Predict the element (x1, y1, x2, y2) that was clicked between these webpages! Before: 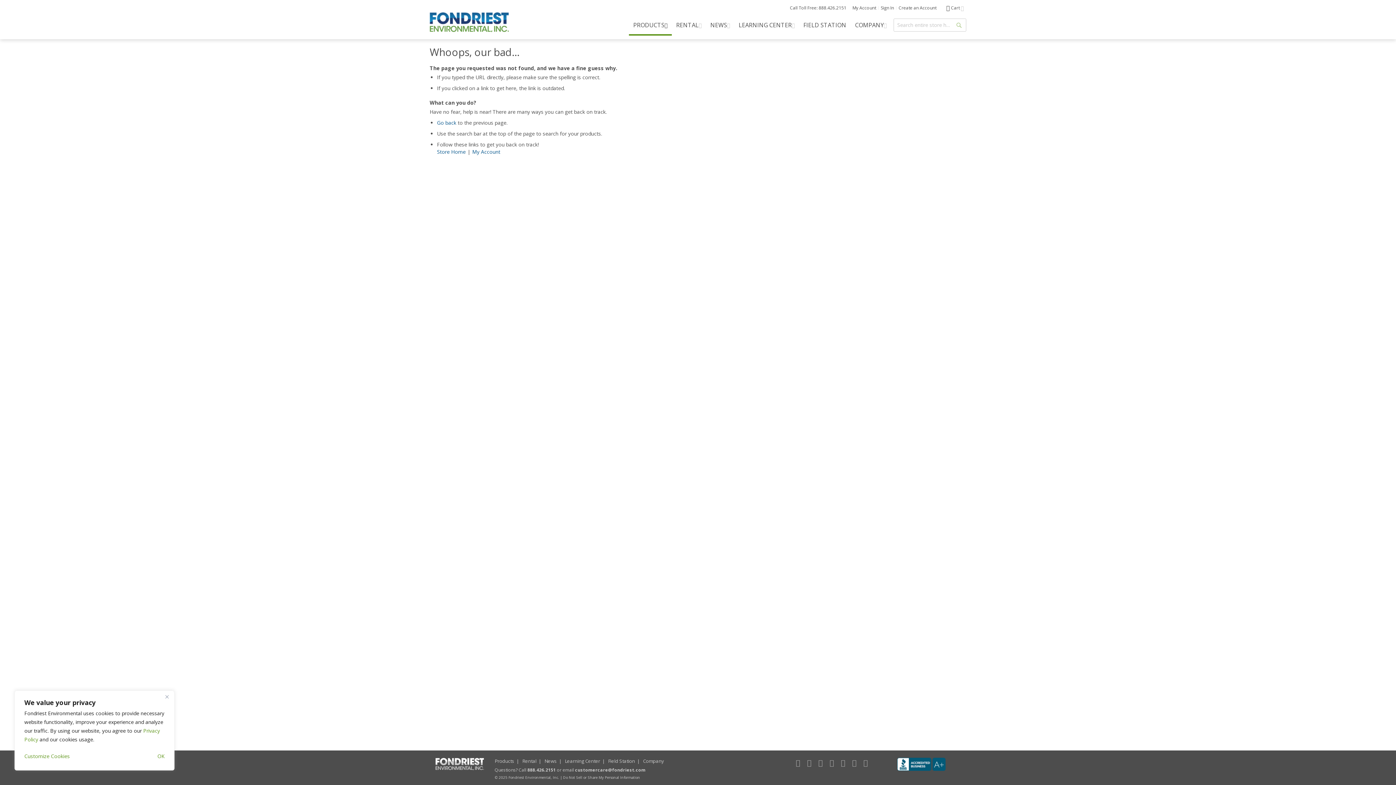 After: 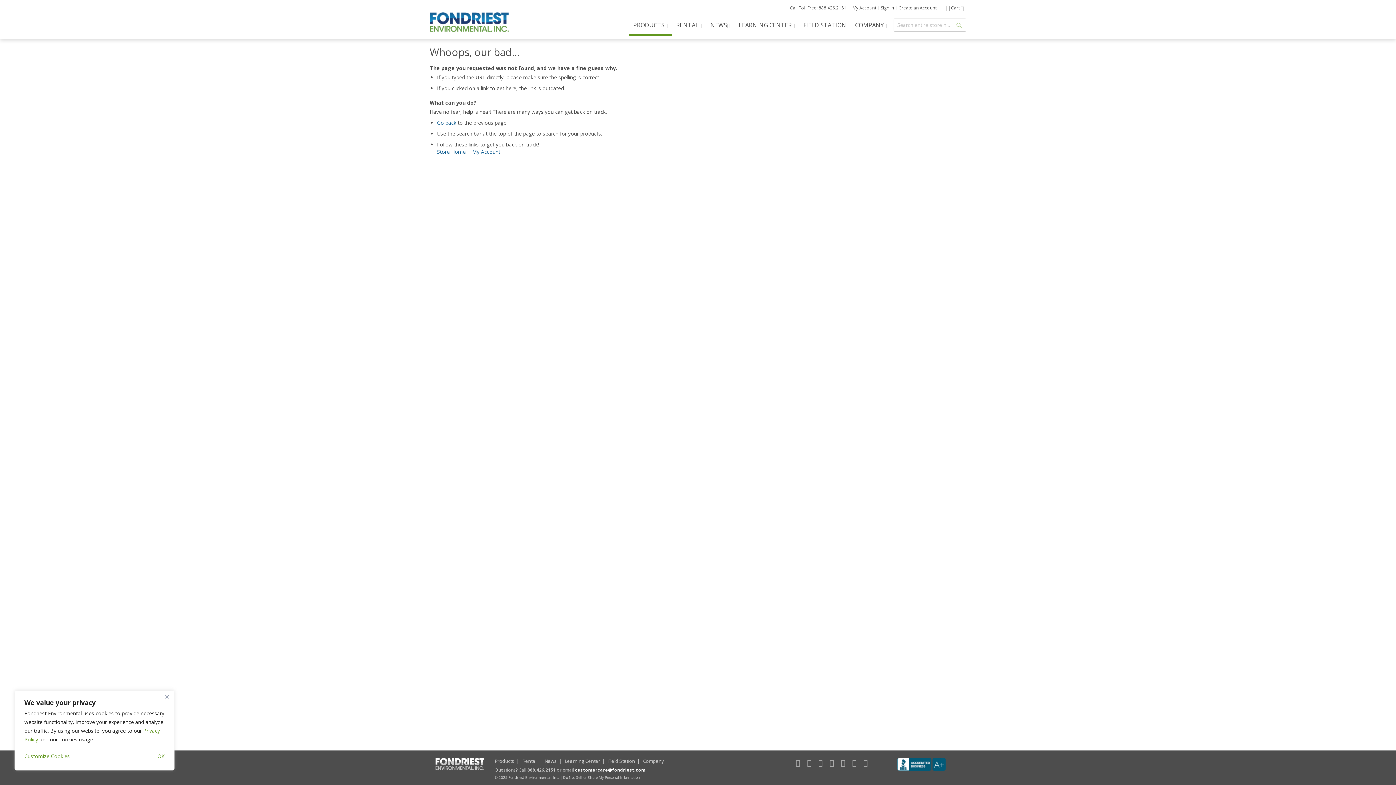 Action: bbox: (575, 767, 645, 773) label: customercare@fondriest.com